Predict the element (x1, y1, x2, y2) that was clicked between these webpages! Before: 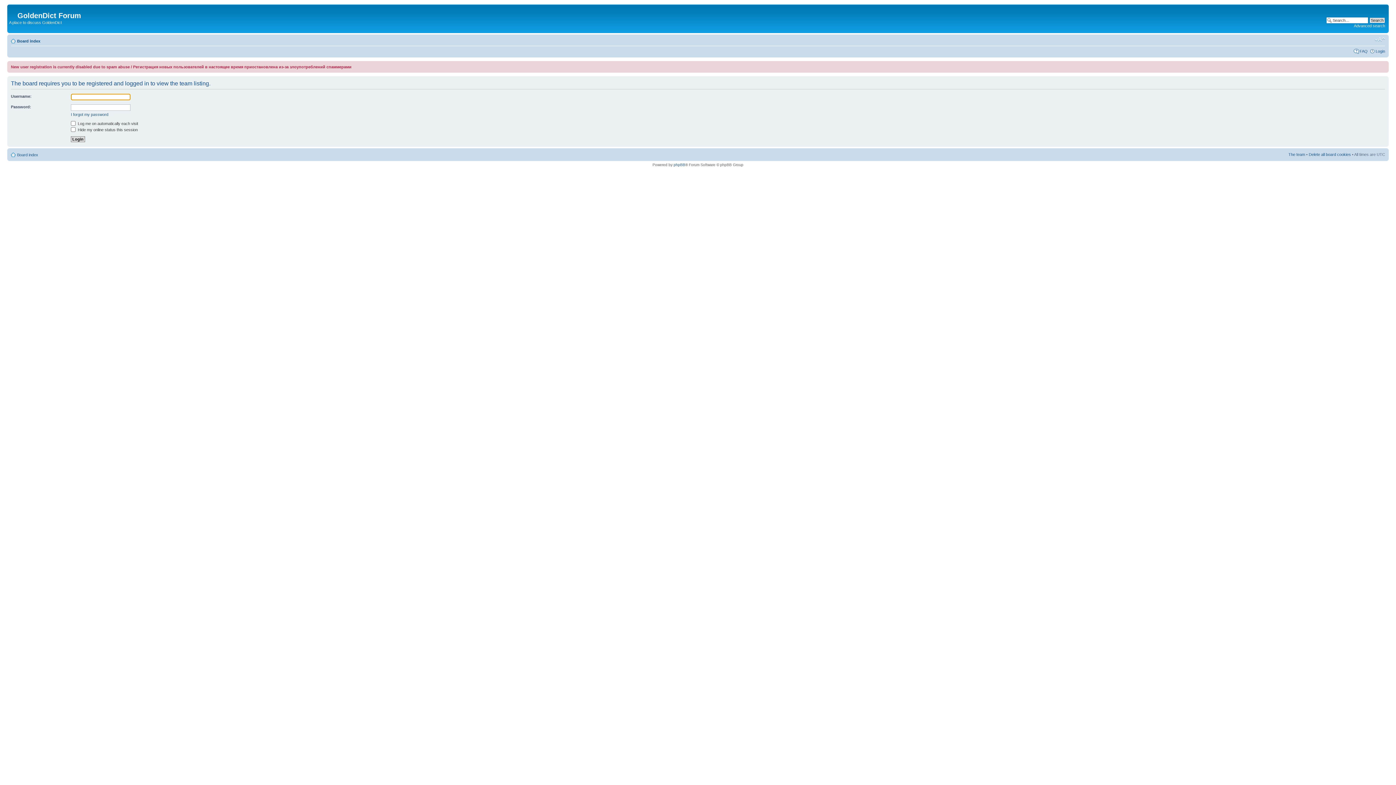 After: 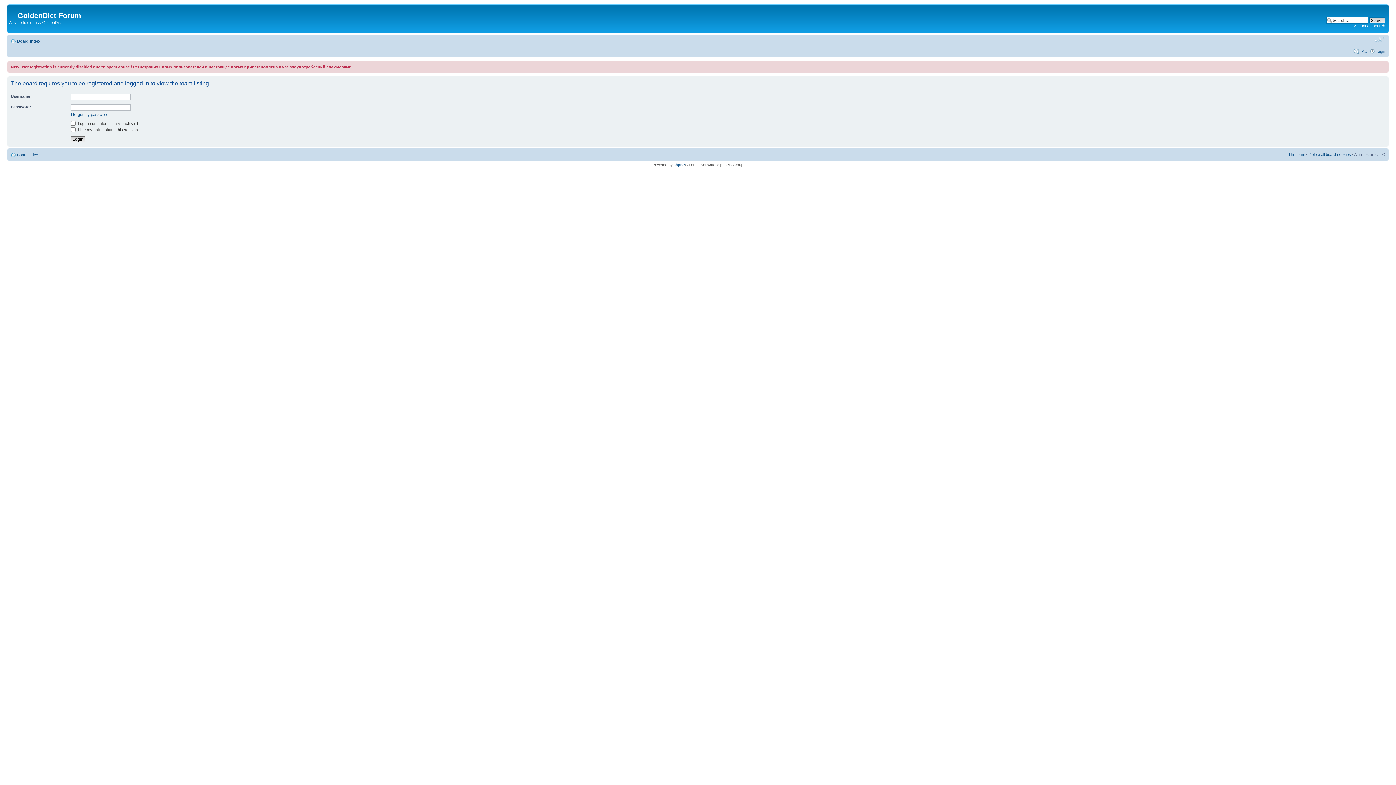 Action: bbox: (1374, 36, 1385, 42) label: Change font size